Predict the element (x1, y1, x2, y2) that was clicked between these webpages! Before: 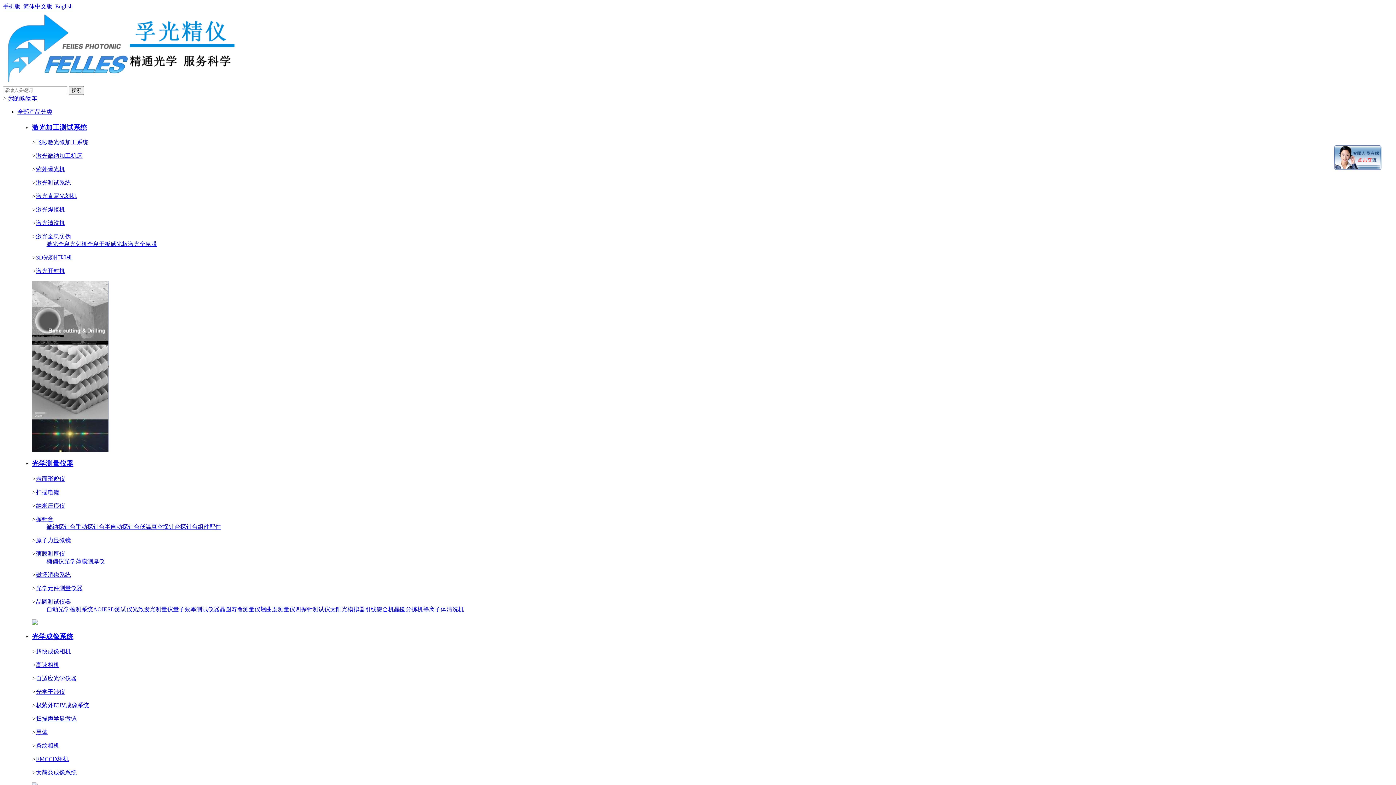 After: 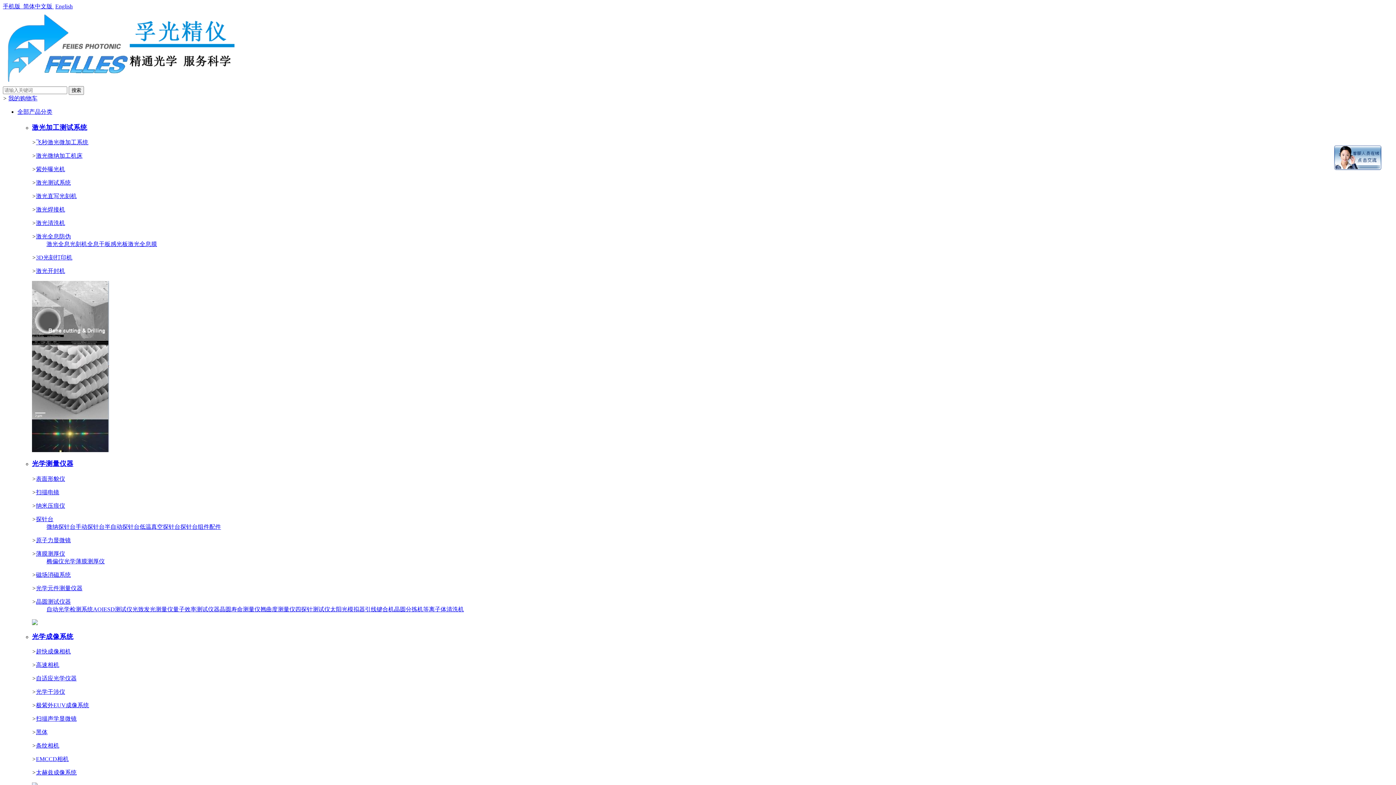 Action: label: 晶圆测试仪器 bbox: (36, 598, 70, 605)